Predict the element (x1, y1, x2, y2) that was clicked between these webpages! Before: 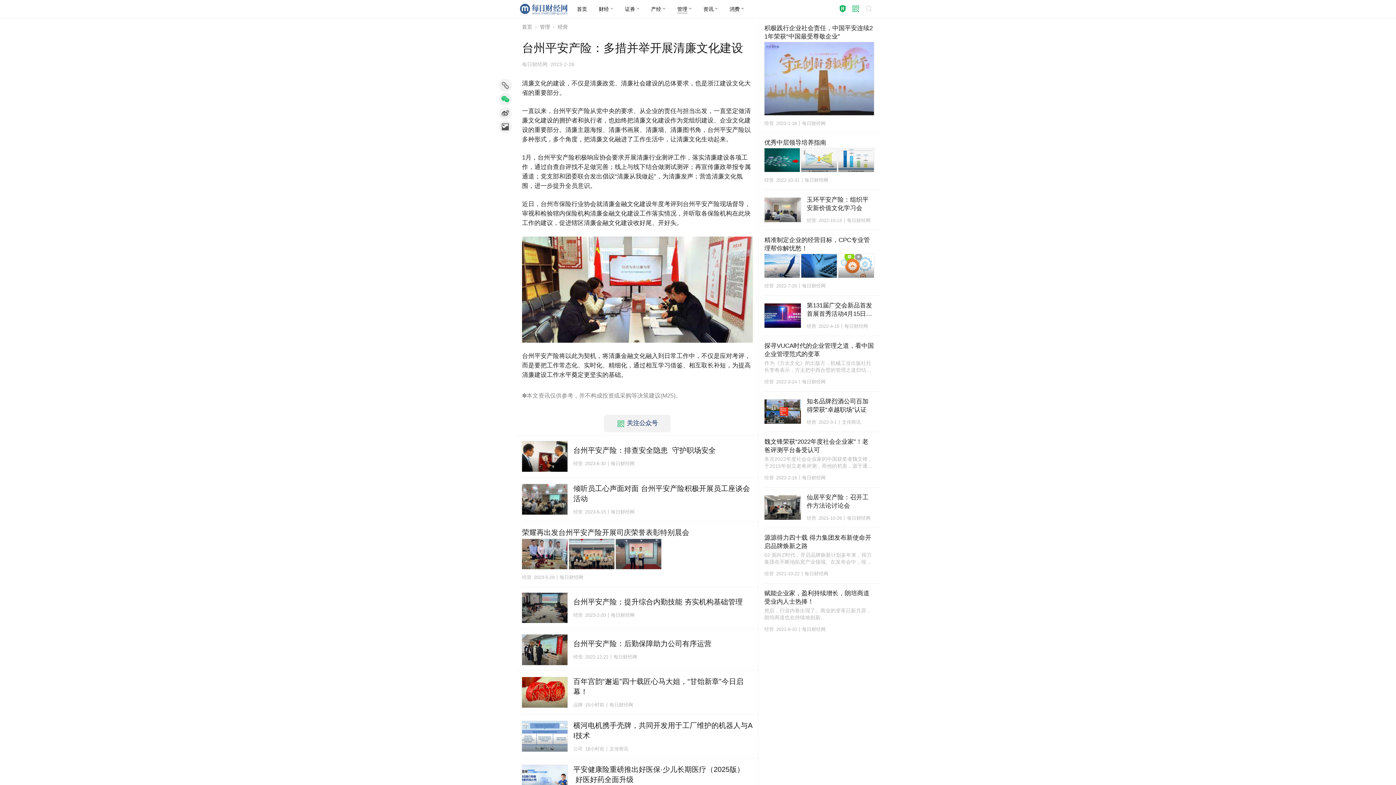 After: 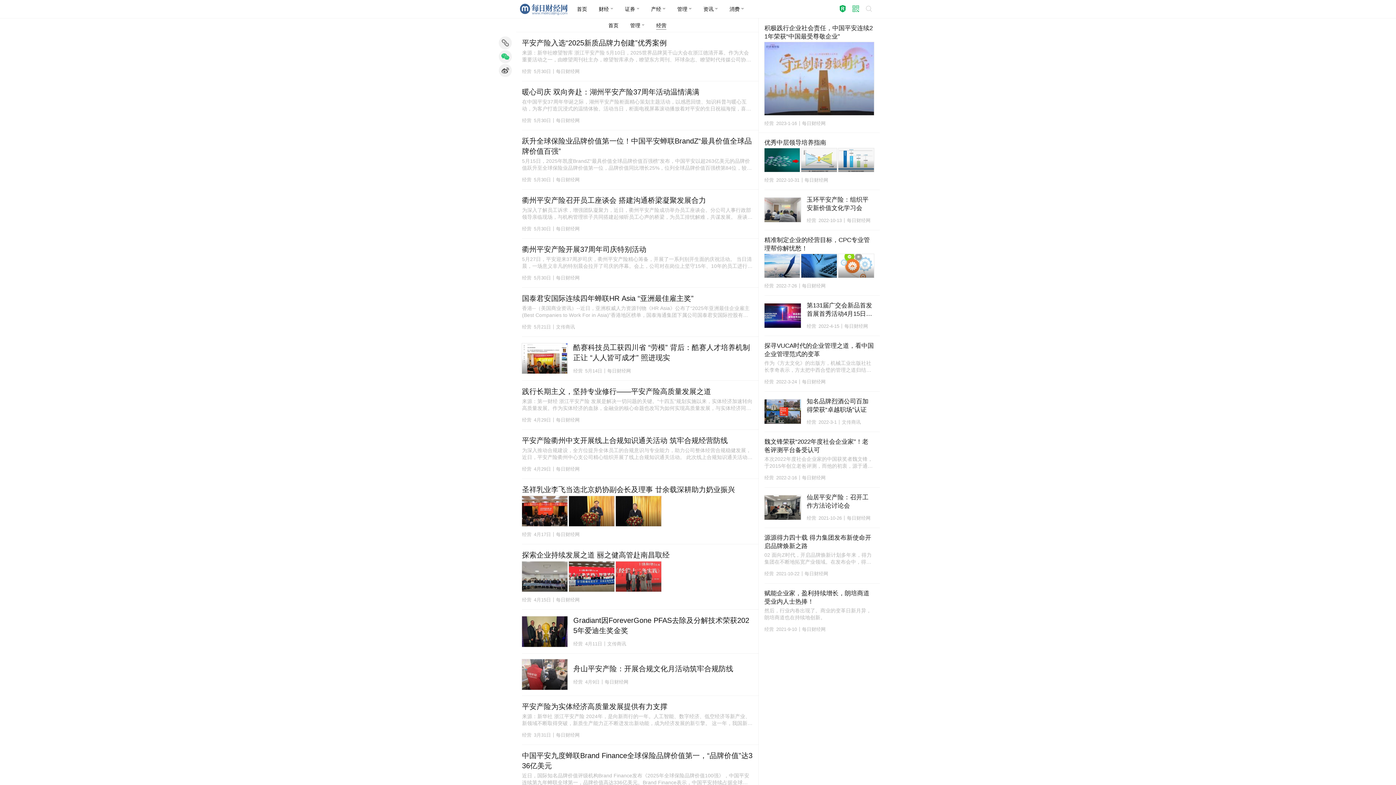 Action: label: 经营 bbox: (764, 120, 774, 126)